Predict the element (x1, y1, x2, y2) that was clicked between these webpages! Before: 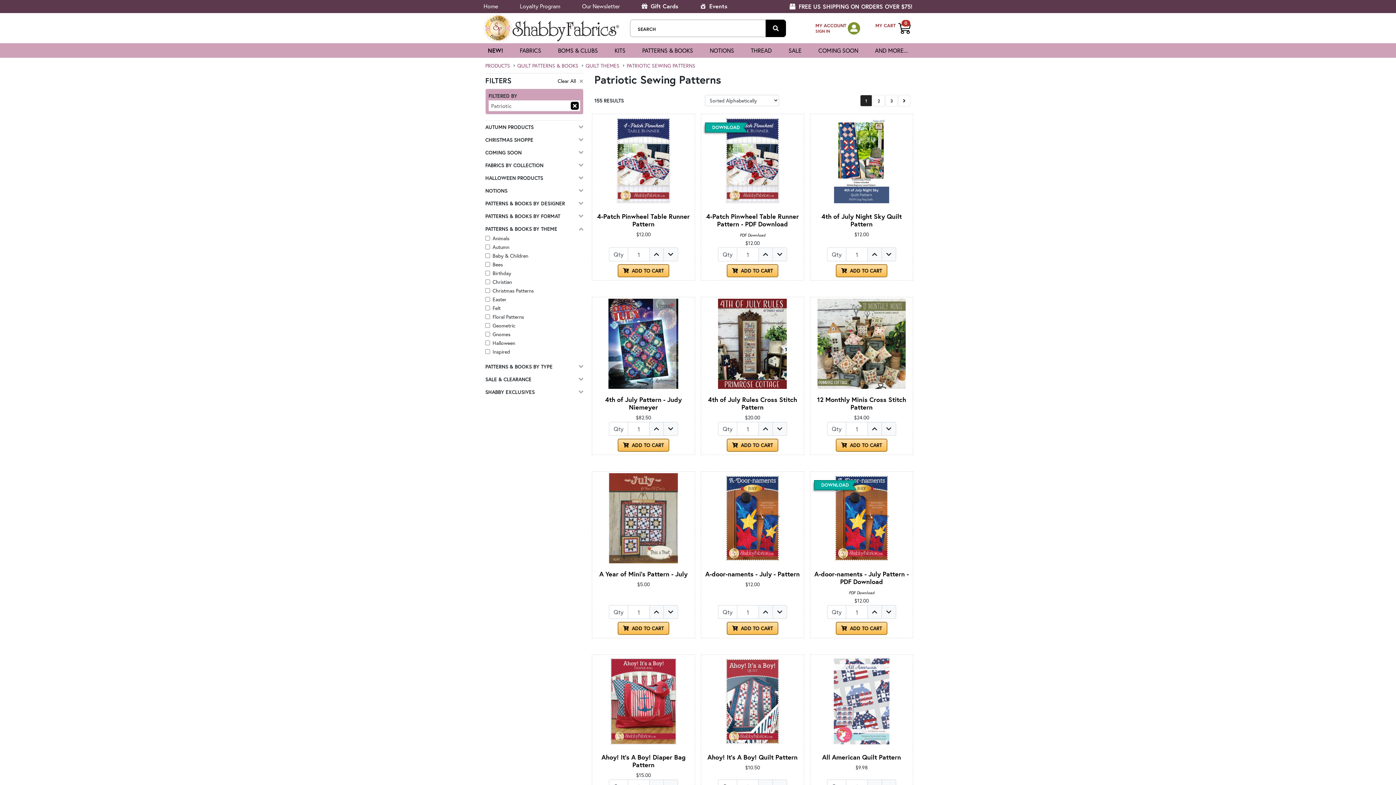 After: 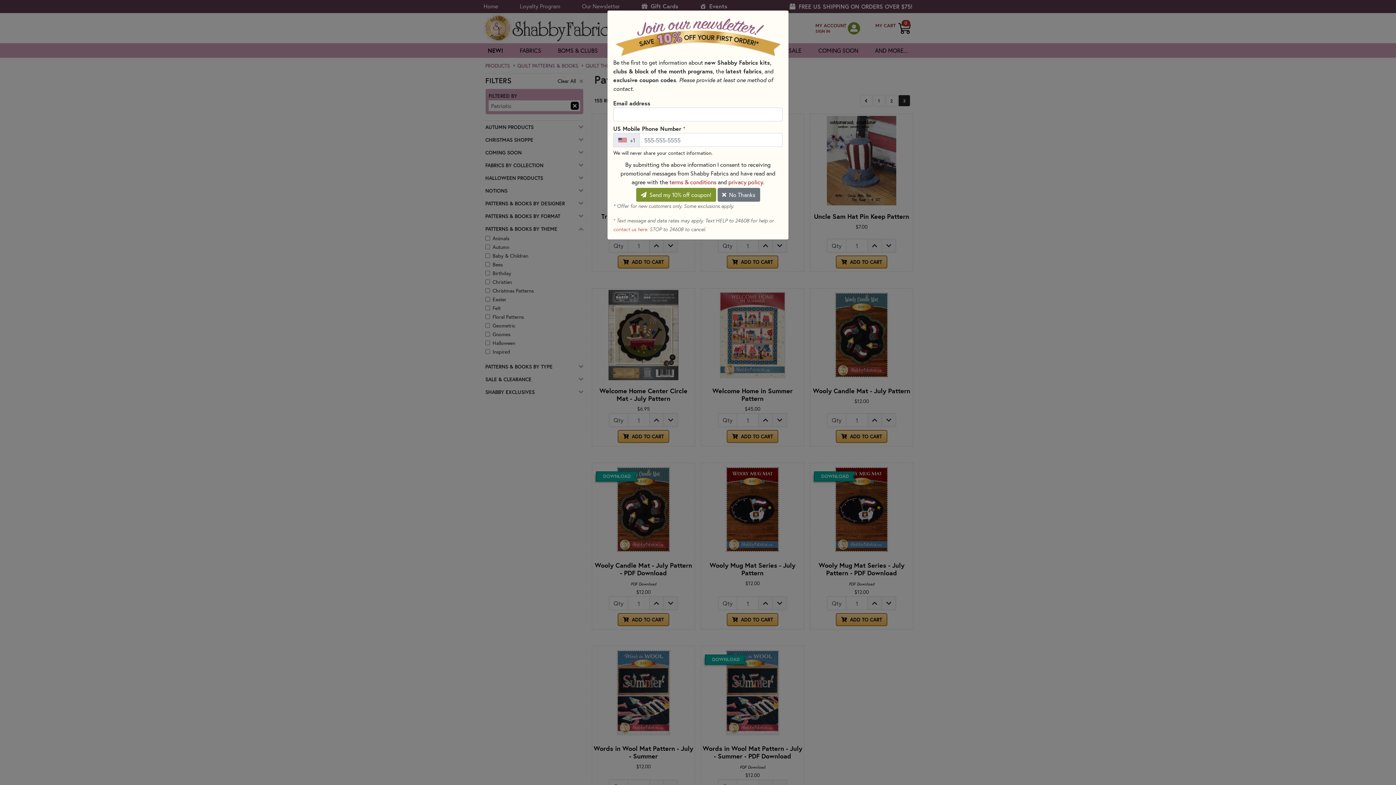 Action: bbox: (885, 95, 897, 106) label: 3